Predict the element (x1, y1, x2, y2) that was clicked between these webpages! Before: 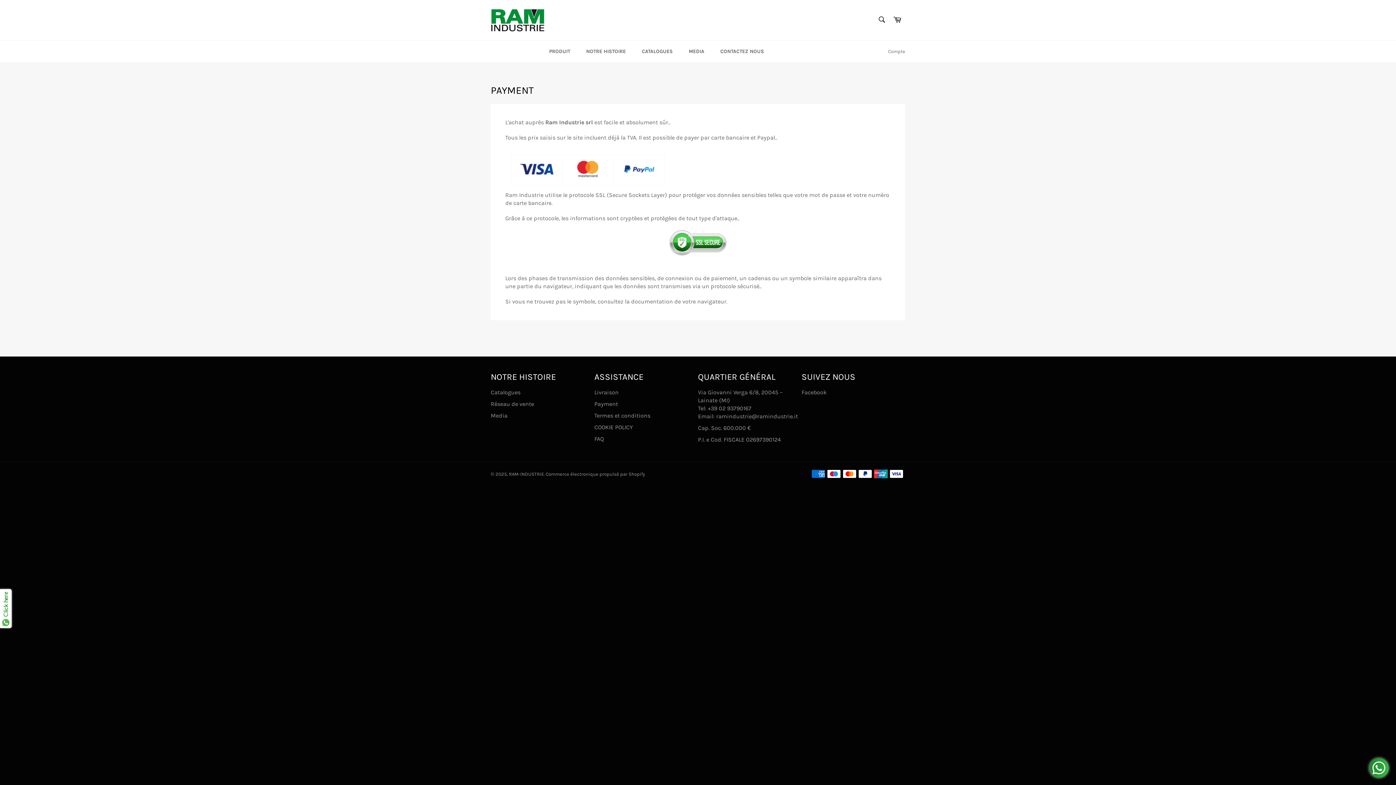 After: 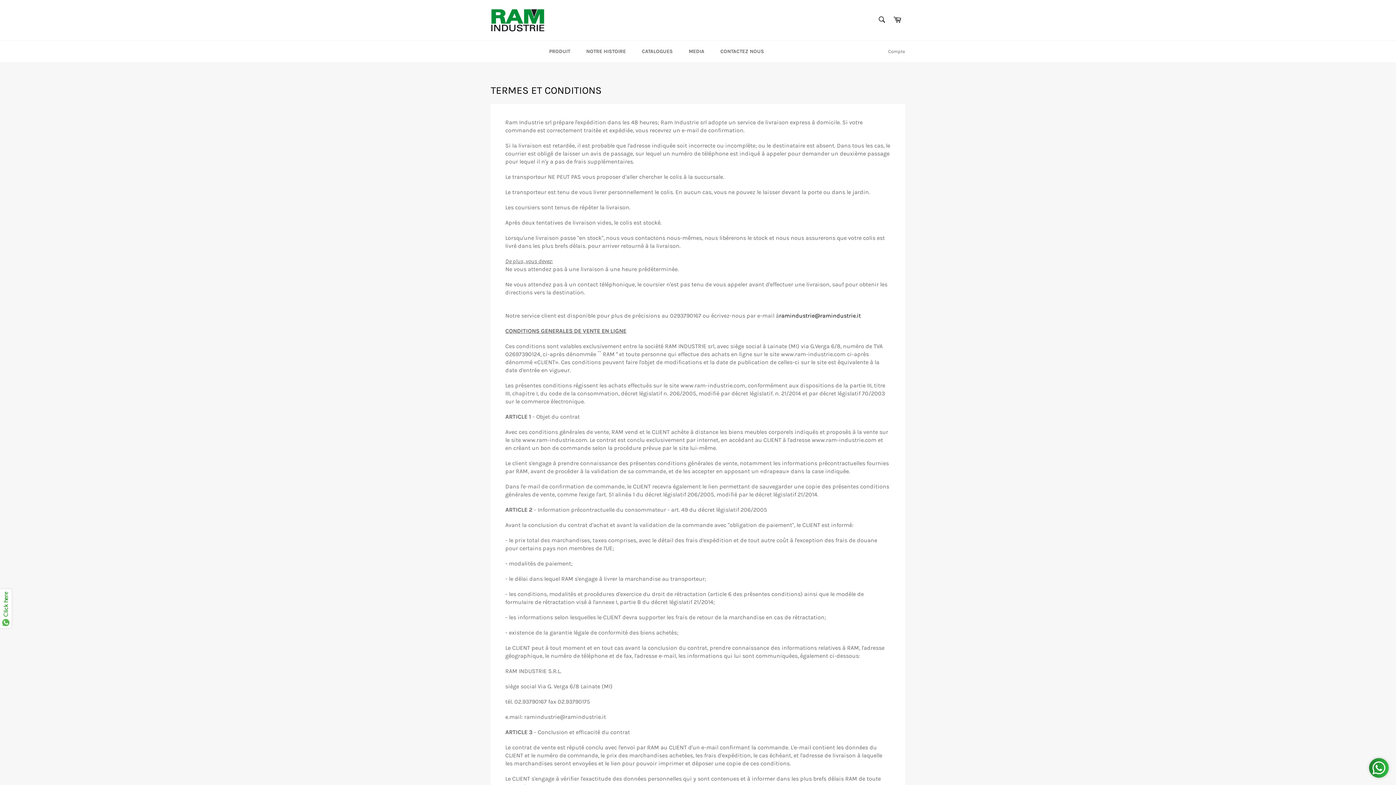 Action: bbox: (594, 412, 650, 419) label: Termes et conditions